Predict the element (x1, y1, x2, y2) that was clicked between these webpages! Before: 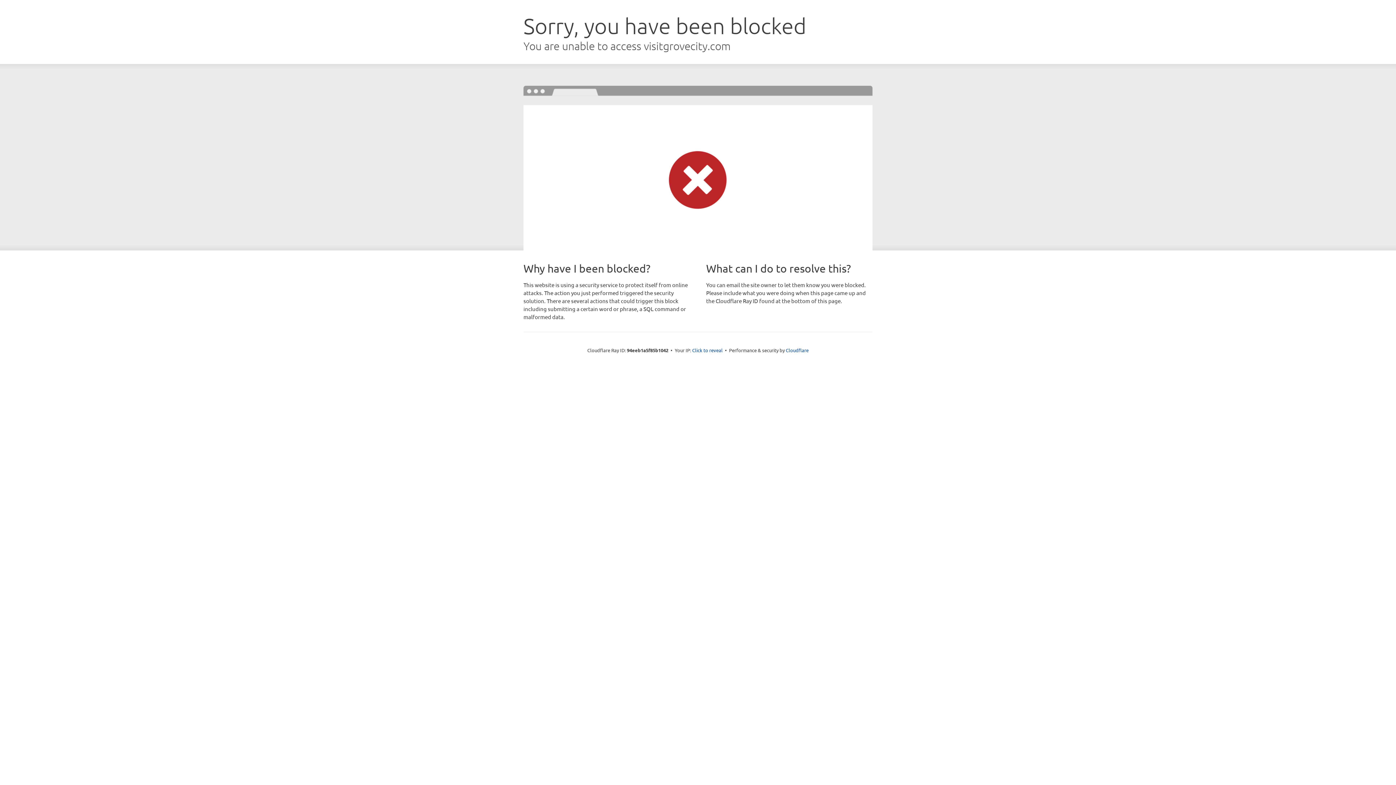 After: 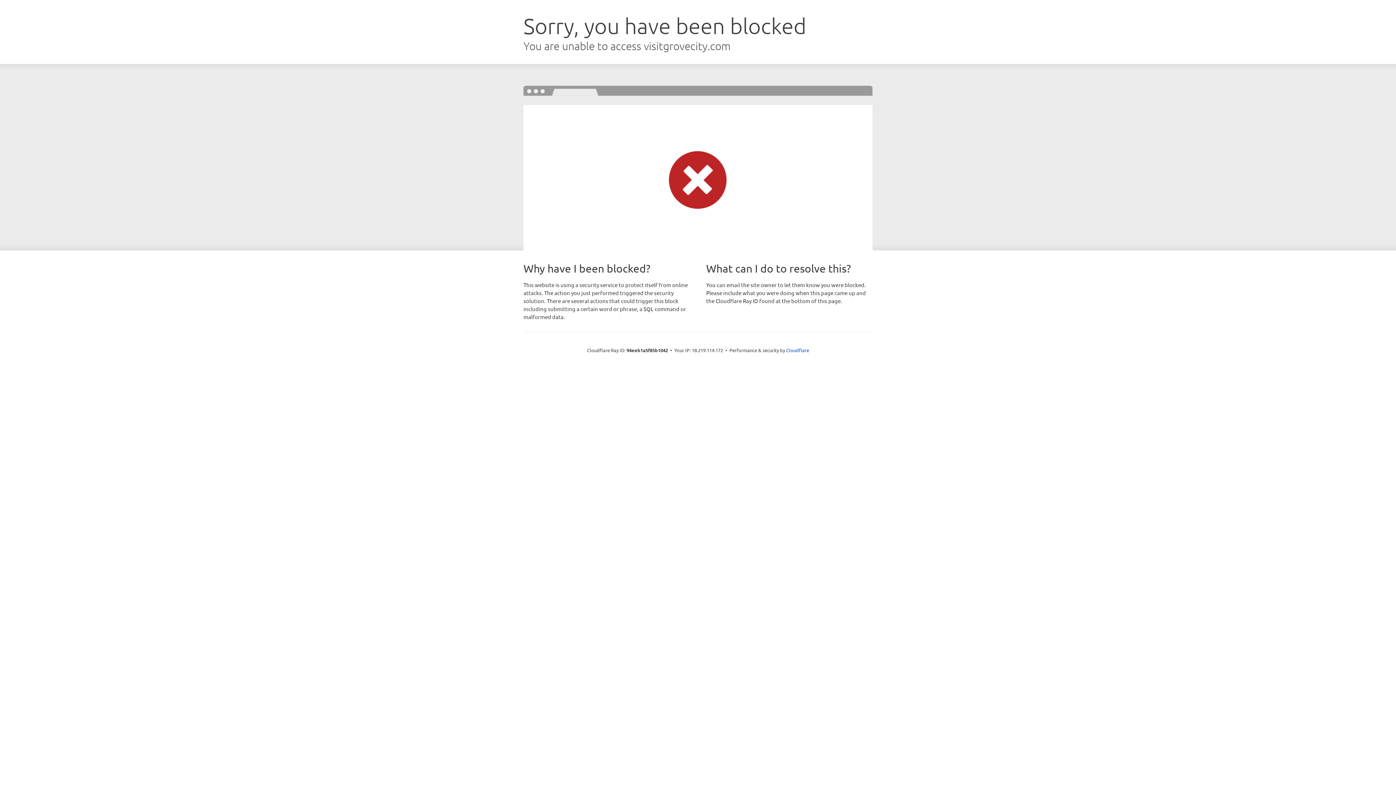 Action: bbox: (692, 346, 722, 353) label: Click to reveal